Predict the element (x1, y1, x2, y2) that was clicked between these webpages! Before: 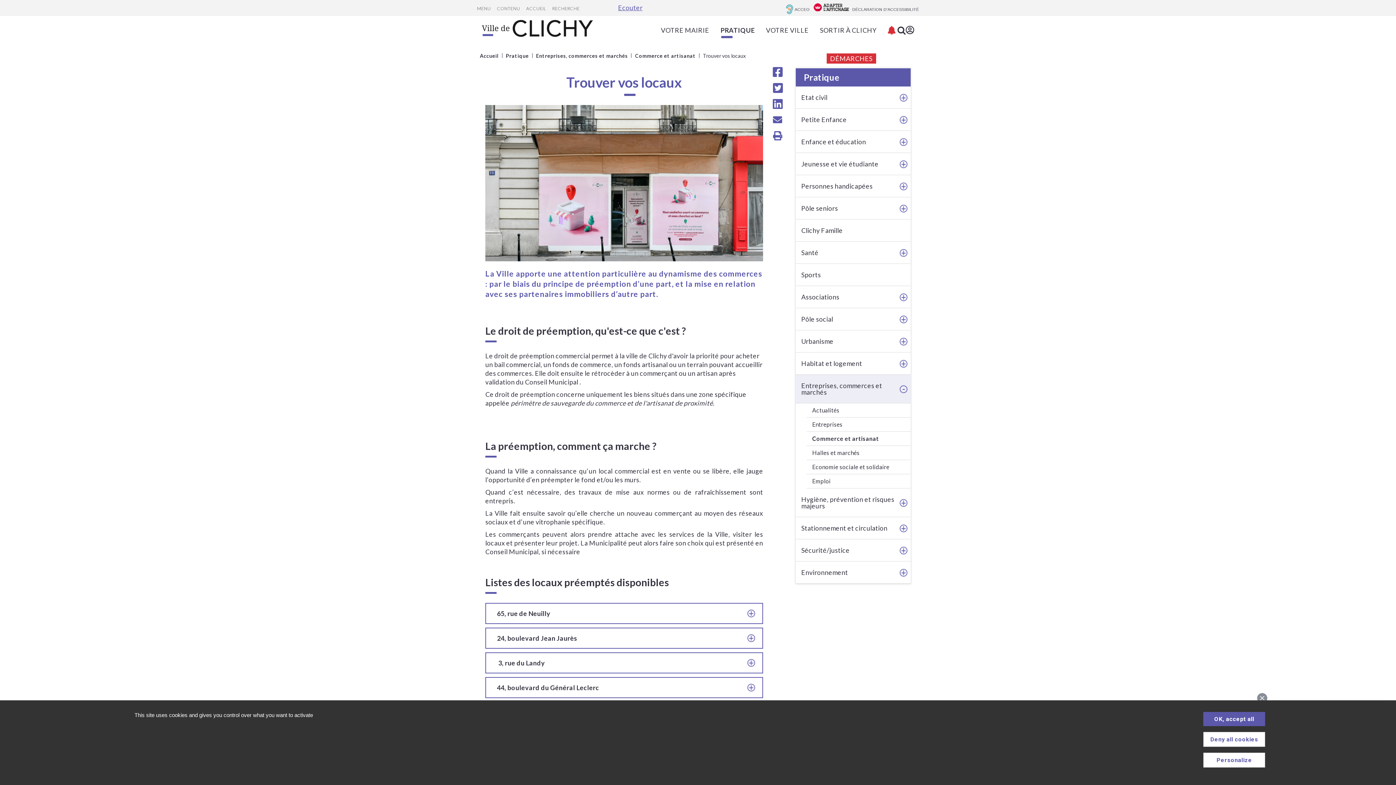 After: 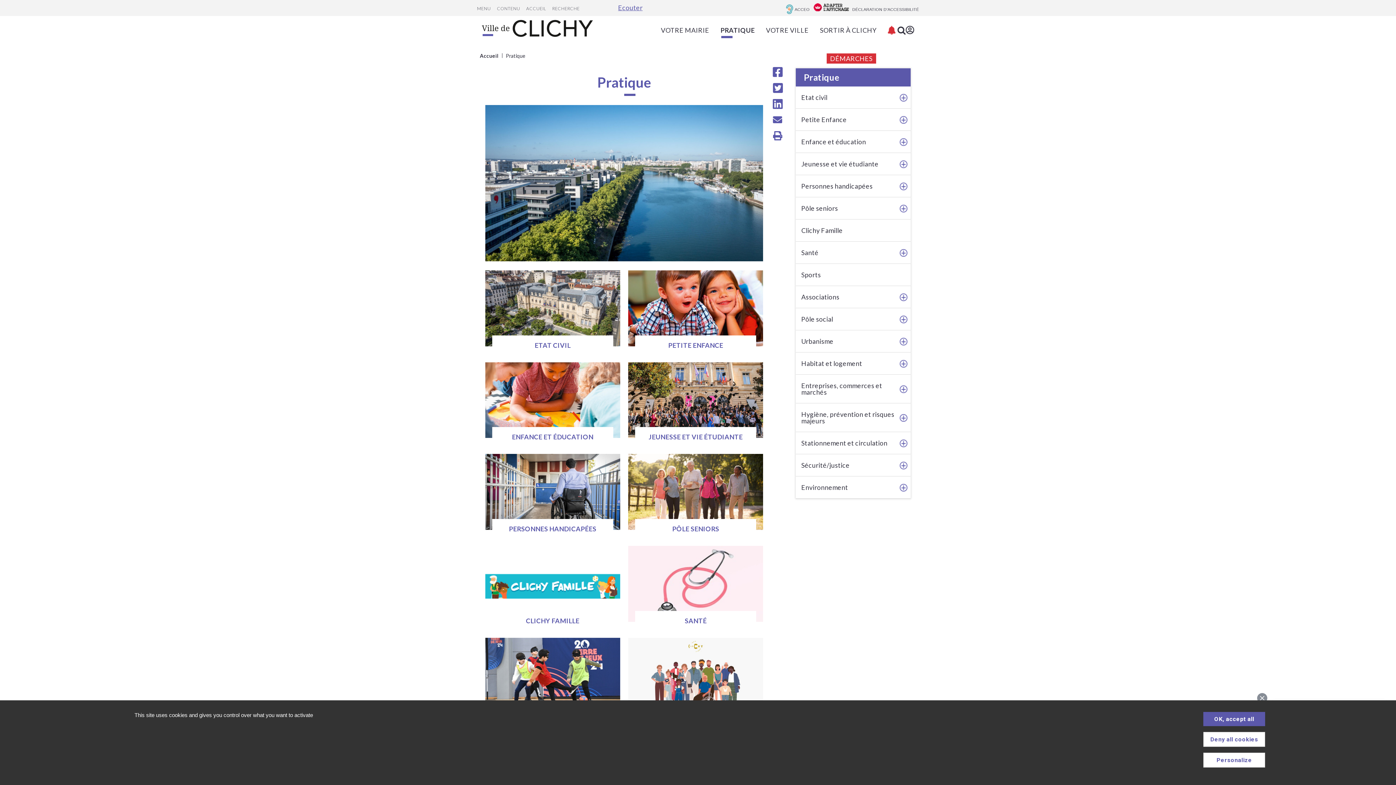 Action: bbox: (506, 44, 535, 66) label: Pratique